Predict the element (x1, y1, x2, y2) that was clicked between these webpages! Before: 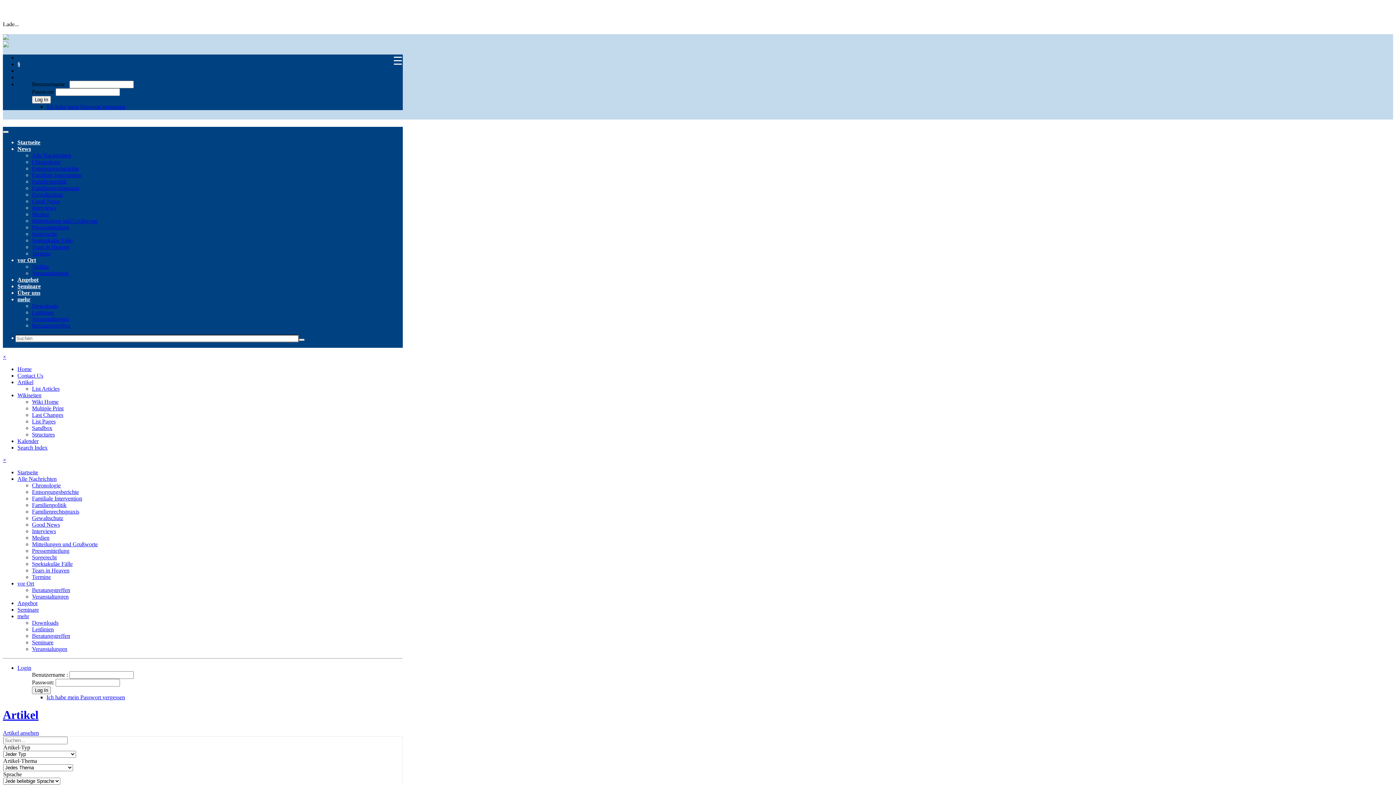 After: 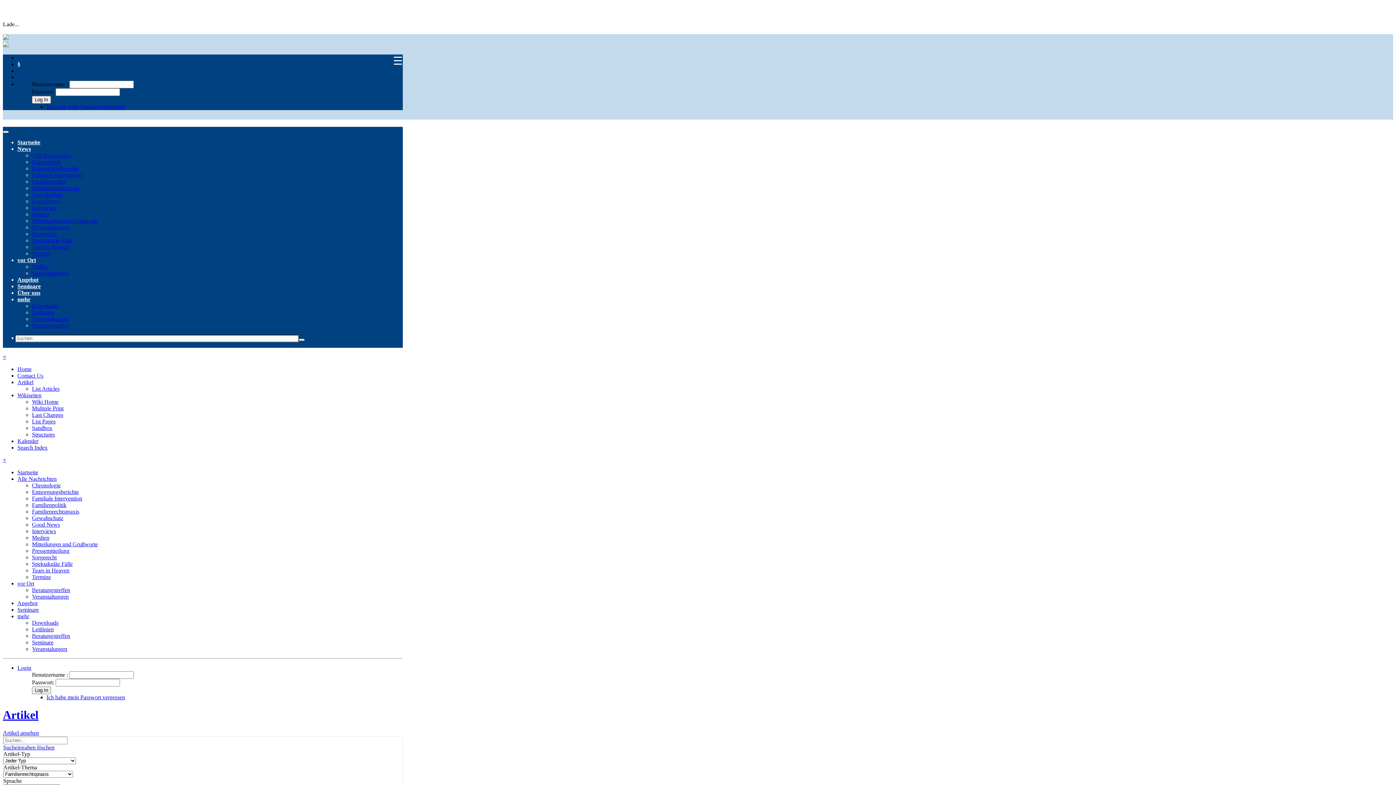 Action: label: Familienrechtspraxis bbox: (32, 508, 79, 514)